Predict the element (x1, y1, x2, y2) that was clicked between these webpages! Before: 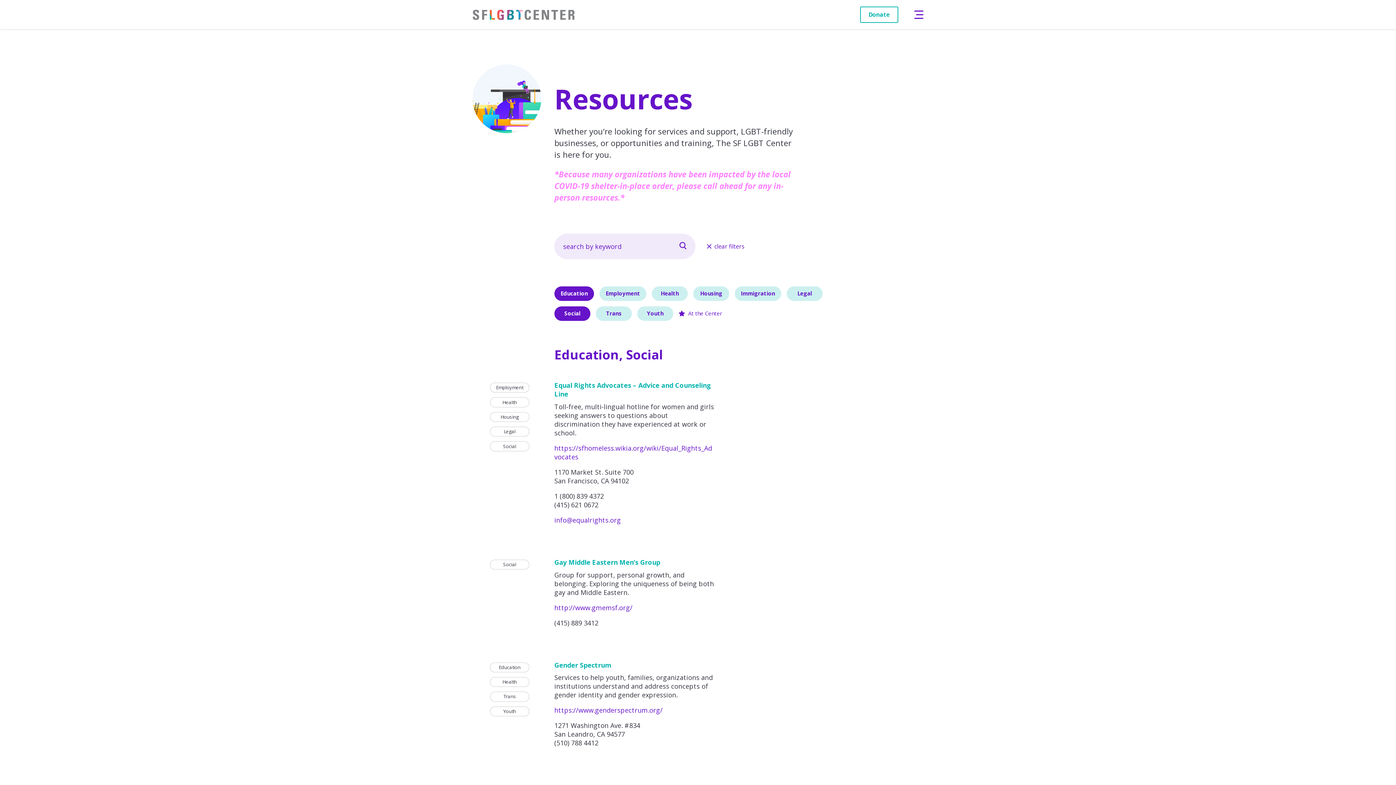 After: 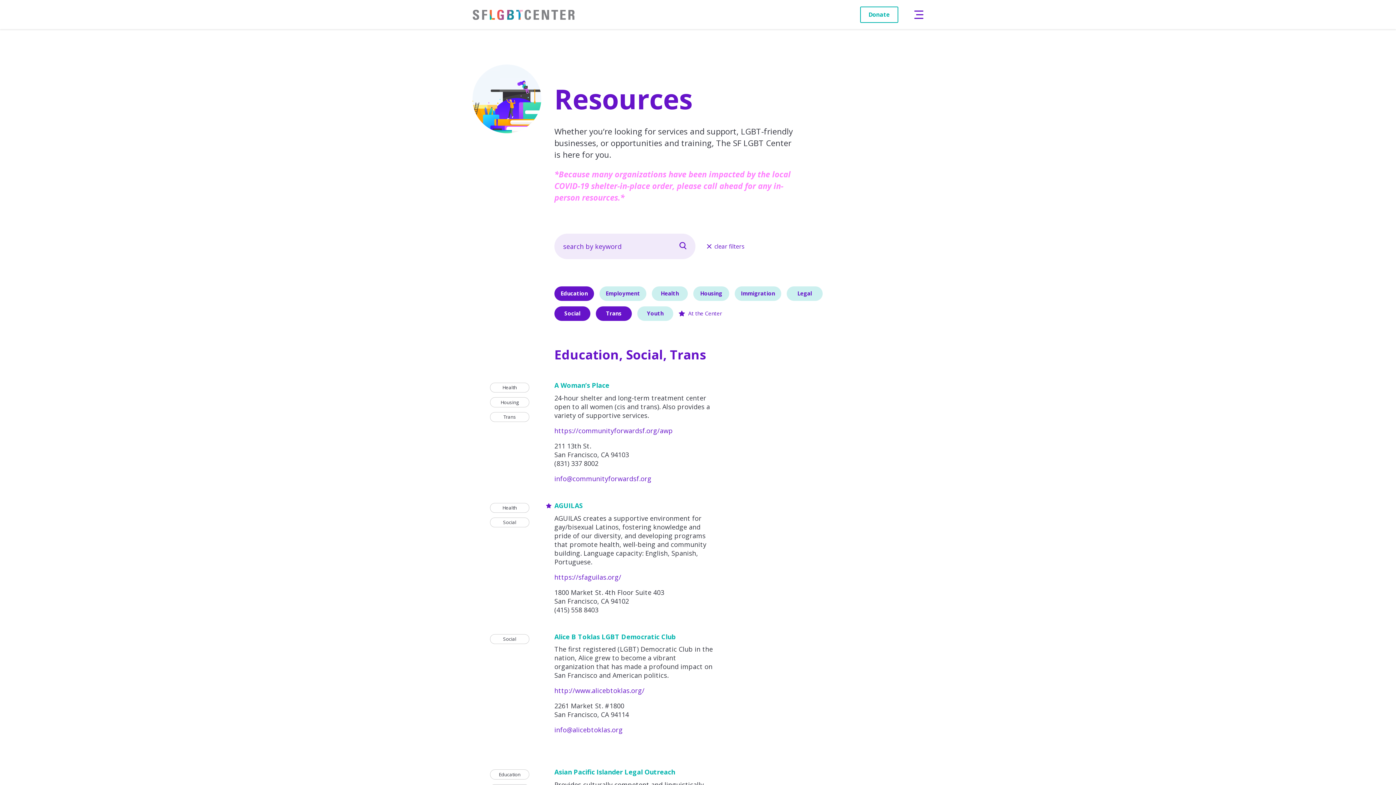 Action: bbox: (596, 306, 632, 321) label: Trans